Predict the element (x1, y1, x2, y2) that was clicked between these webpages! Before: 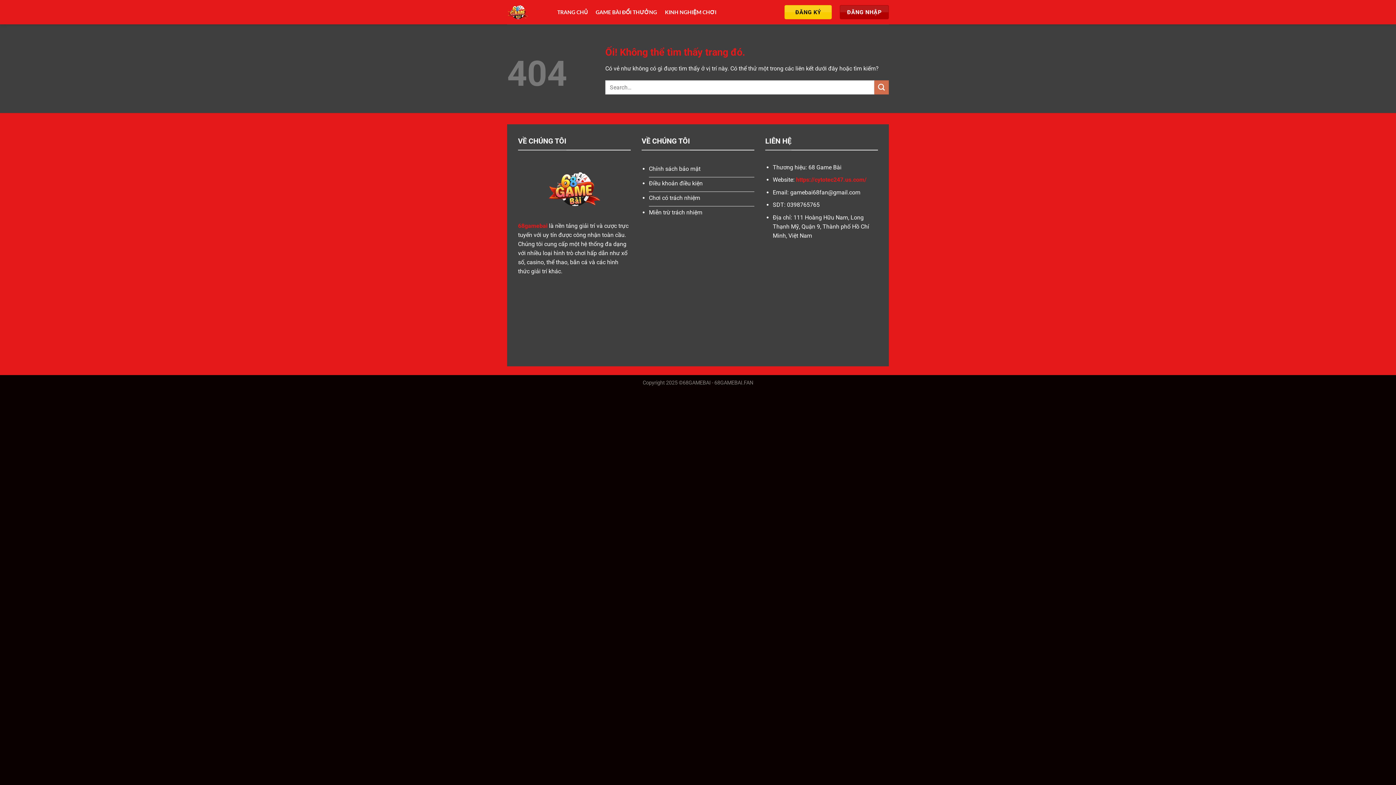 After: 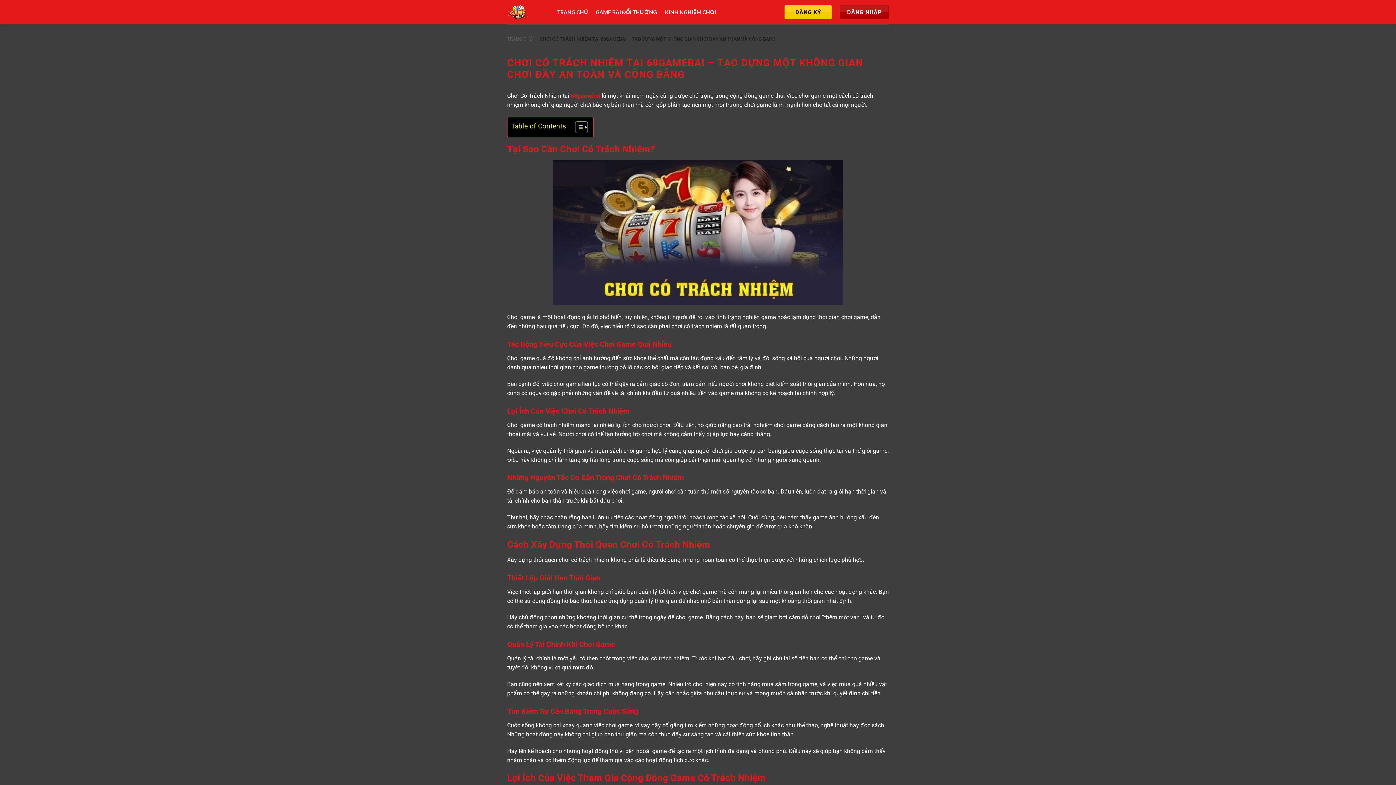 Action: label: Chơi có trách nhiệm bbox: (649, 191, 754, 206)